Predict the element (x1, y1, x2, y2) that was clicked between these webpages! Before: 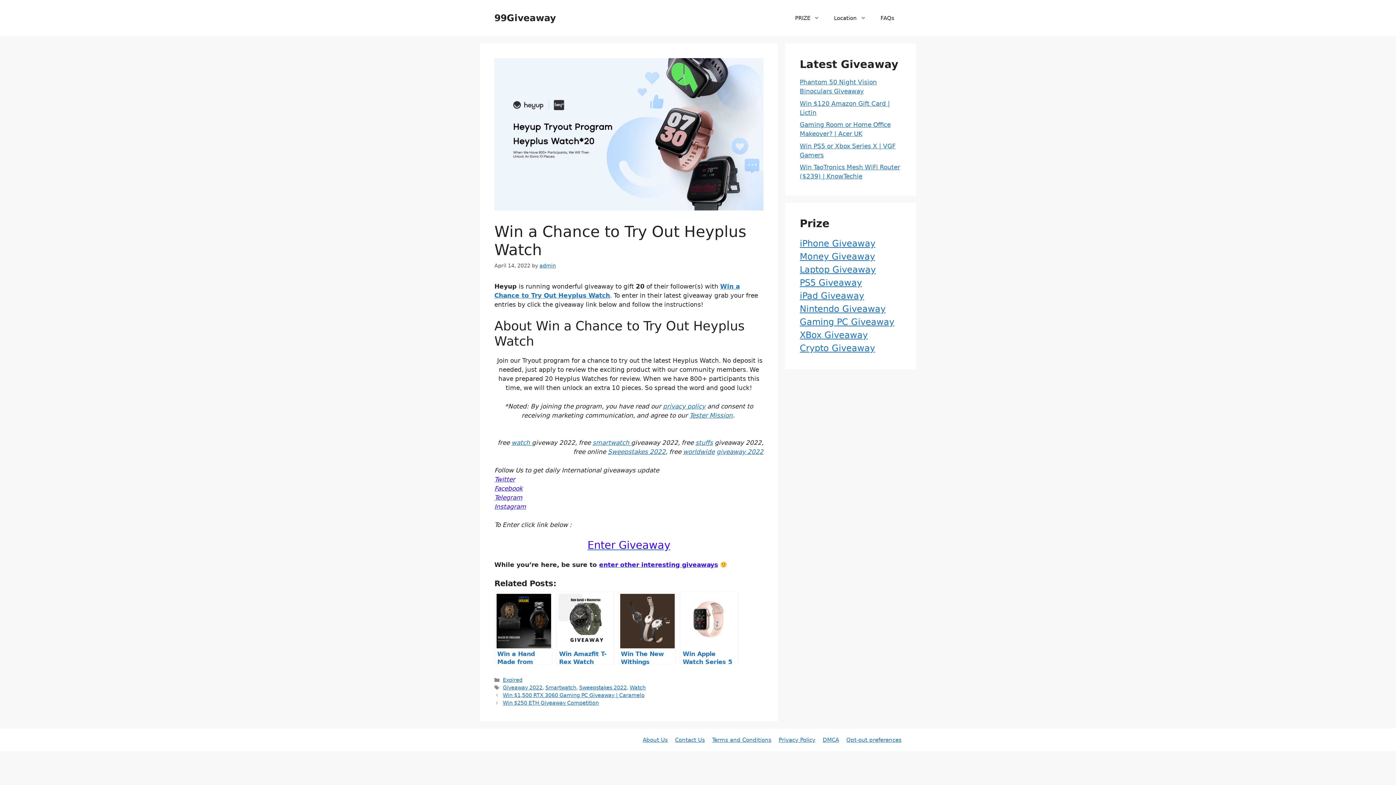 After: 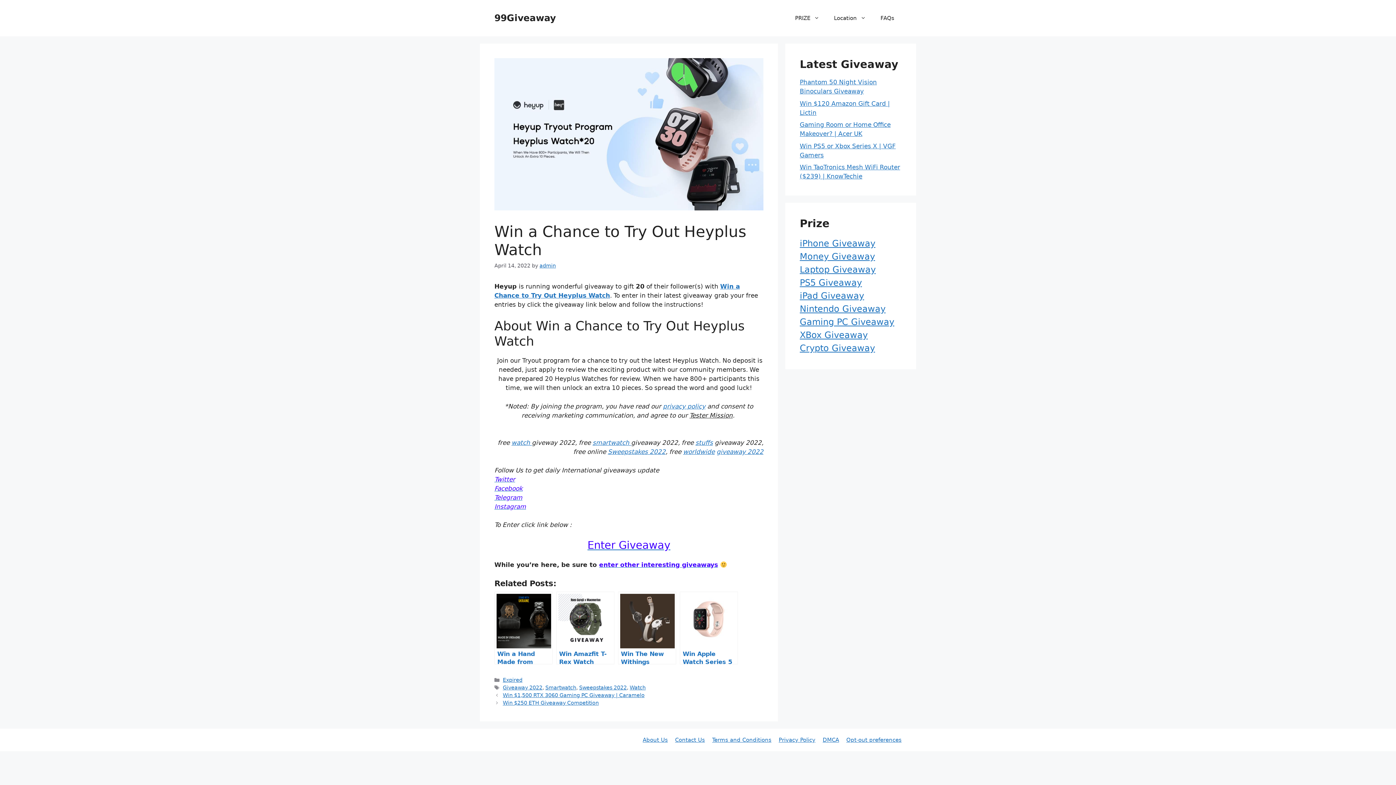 Action: bbox: (689, 411, 732, 419) label: Tester Mission